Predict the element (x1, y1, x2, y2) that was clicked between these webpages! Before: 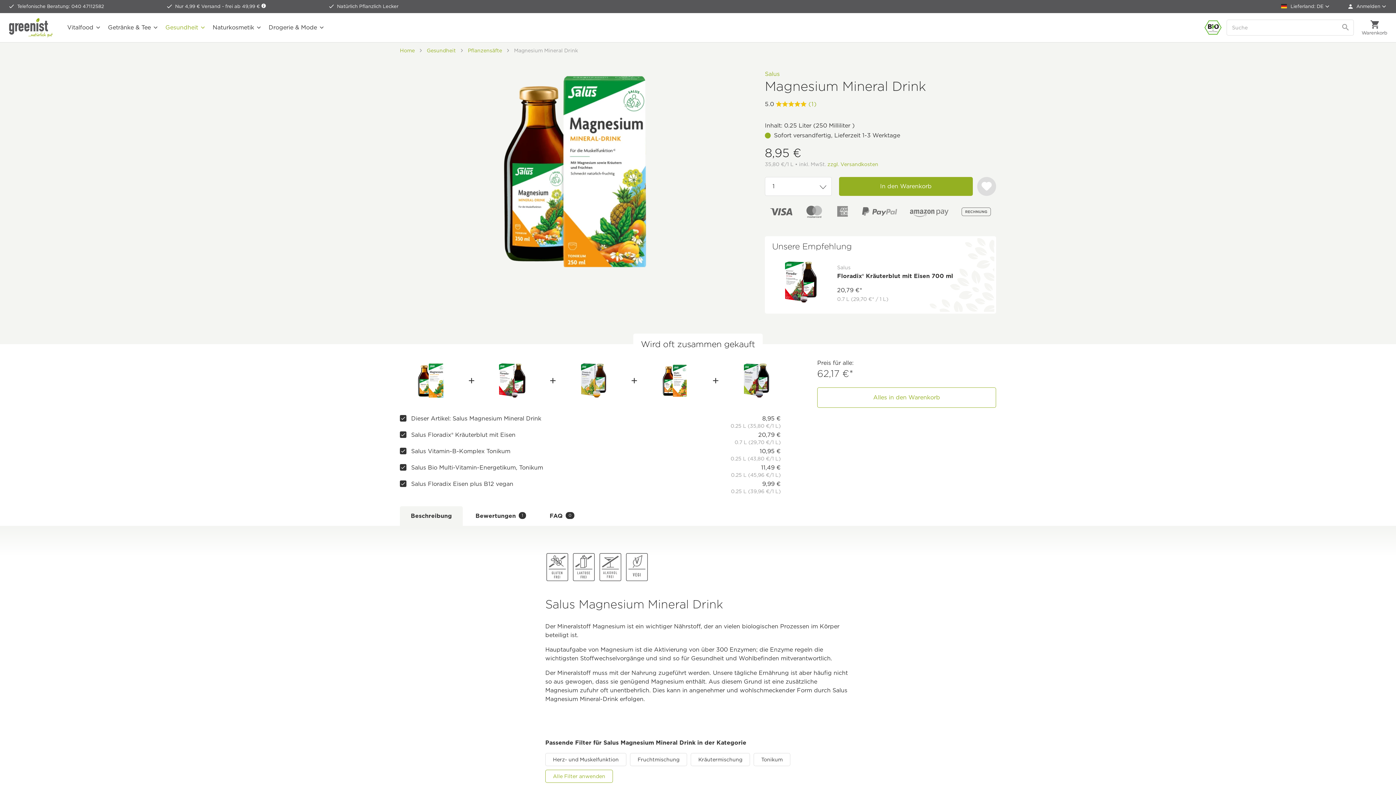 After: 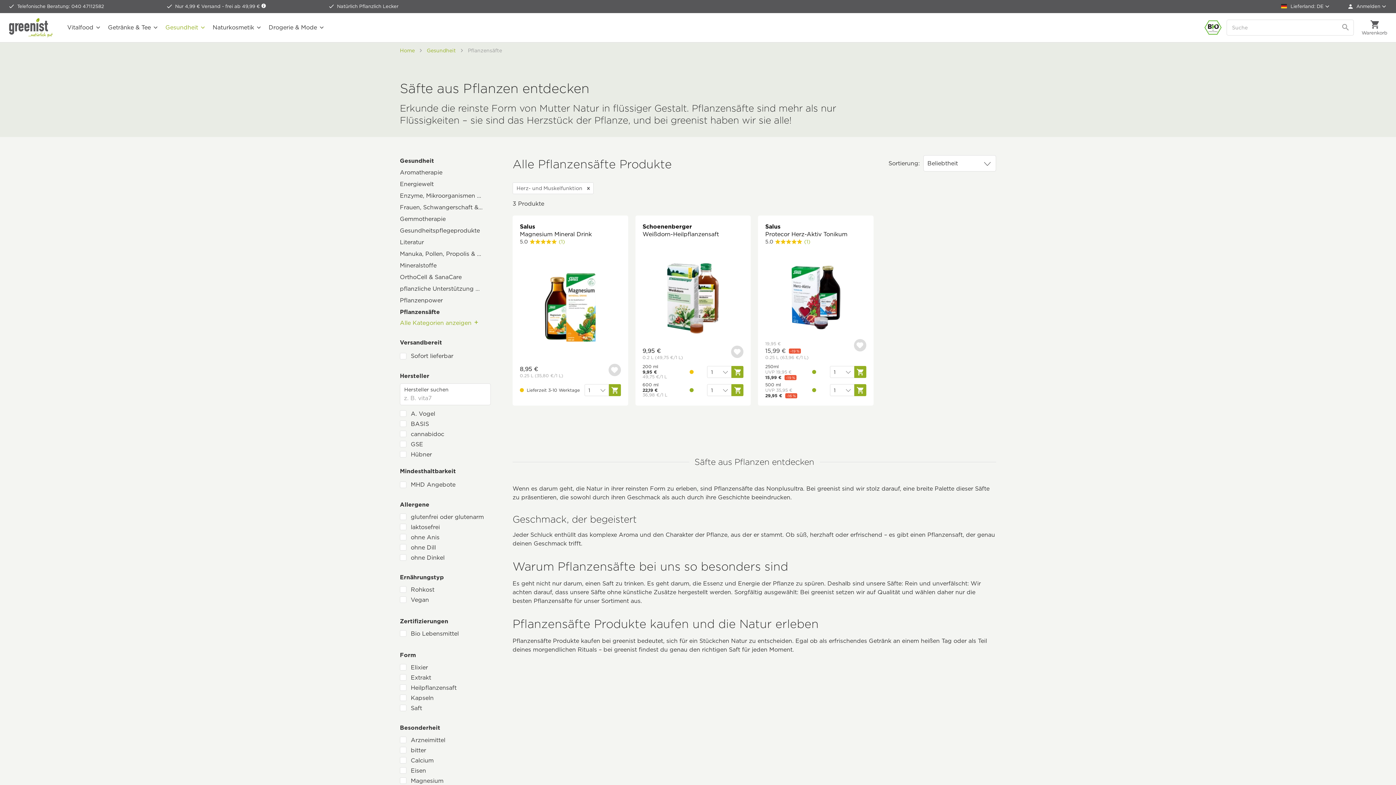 Action: label: Herz- und Muskelfunktion bbox: (545, 753, 626, 766)